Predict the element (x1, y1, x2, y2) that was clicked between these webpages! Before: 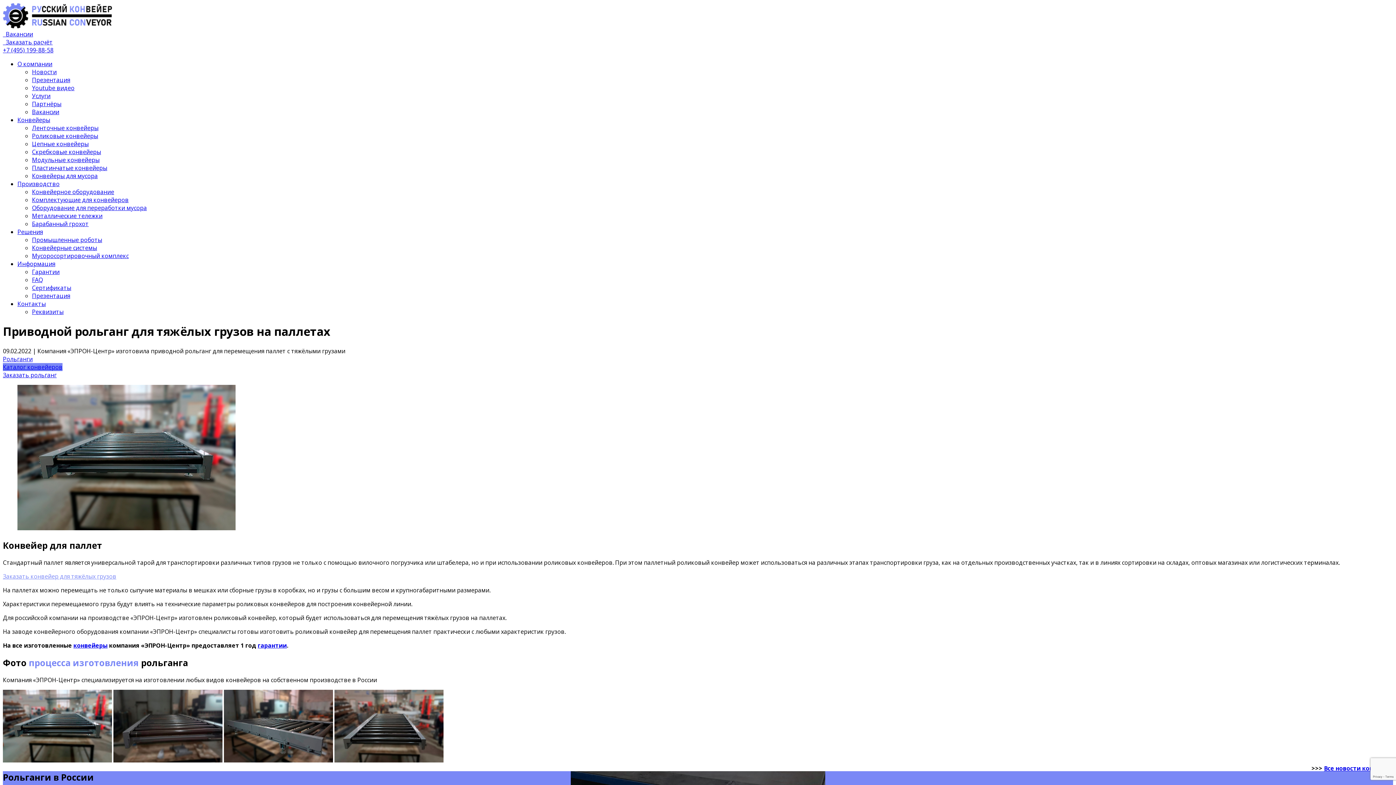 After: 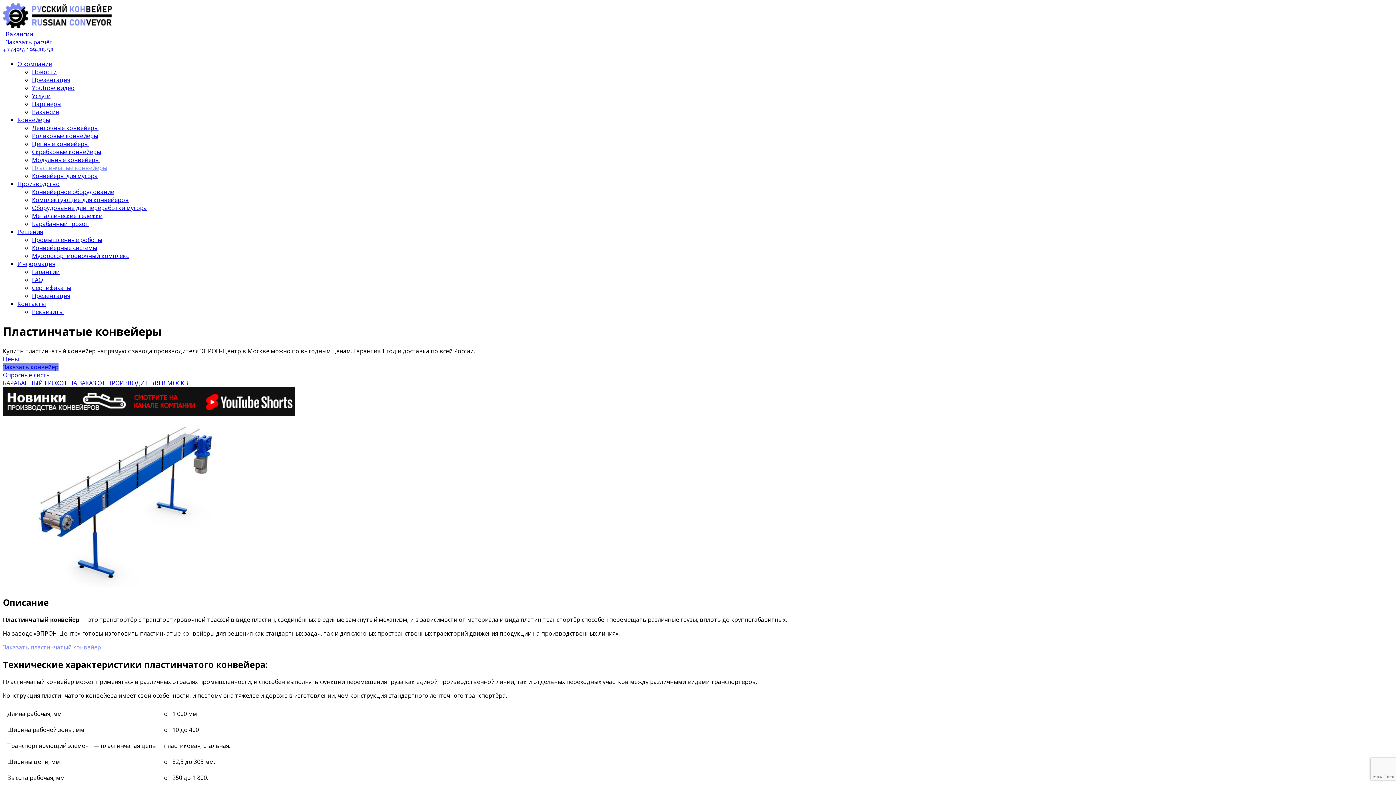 Action: label: Пластинчатые конвейеры bbox: (32, 164, 107, 172)